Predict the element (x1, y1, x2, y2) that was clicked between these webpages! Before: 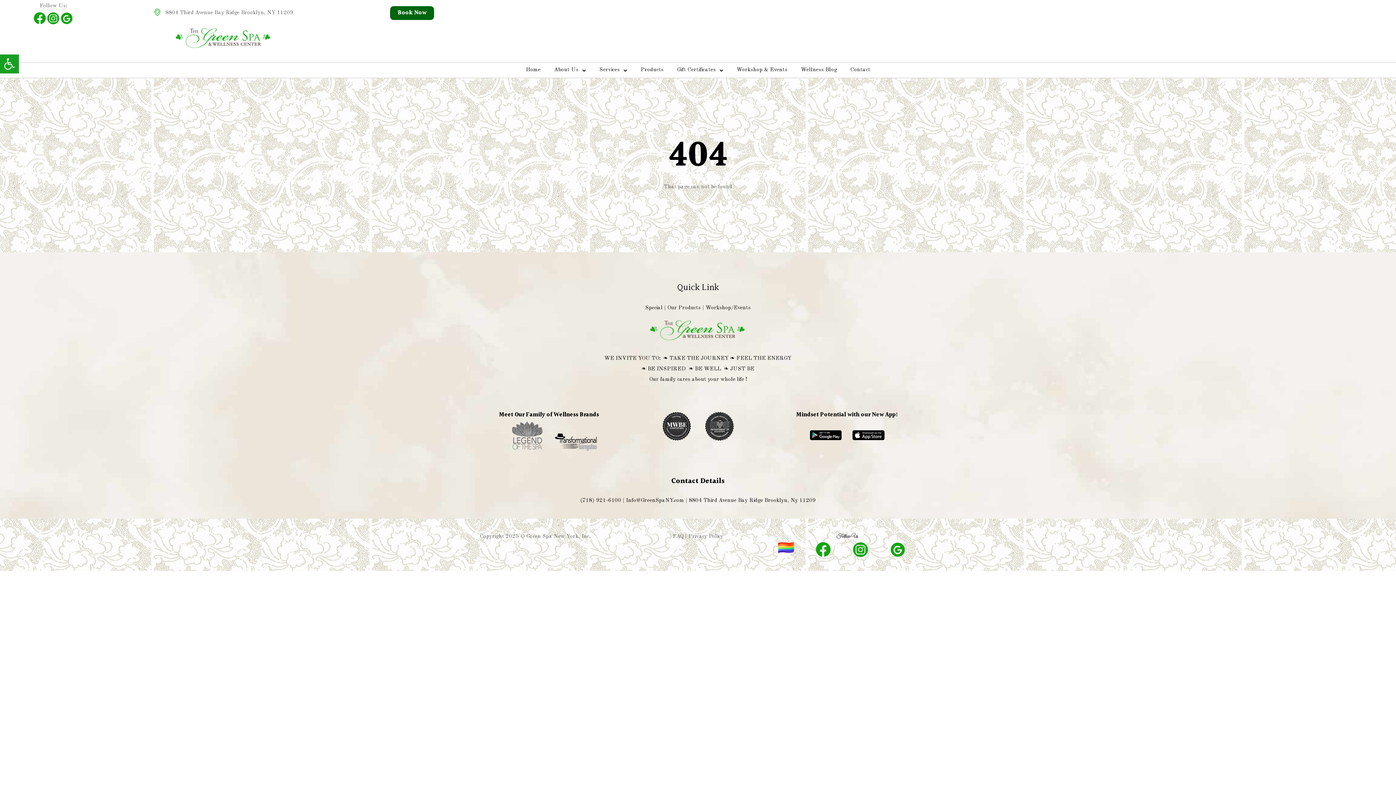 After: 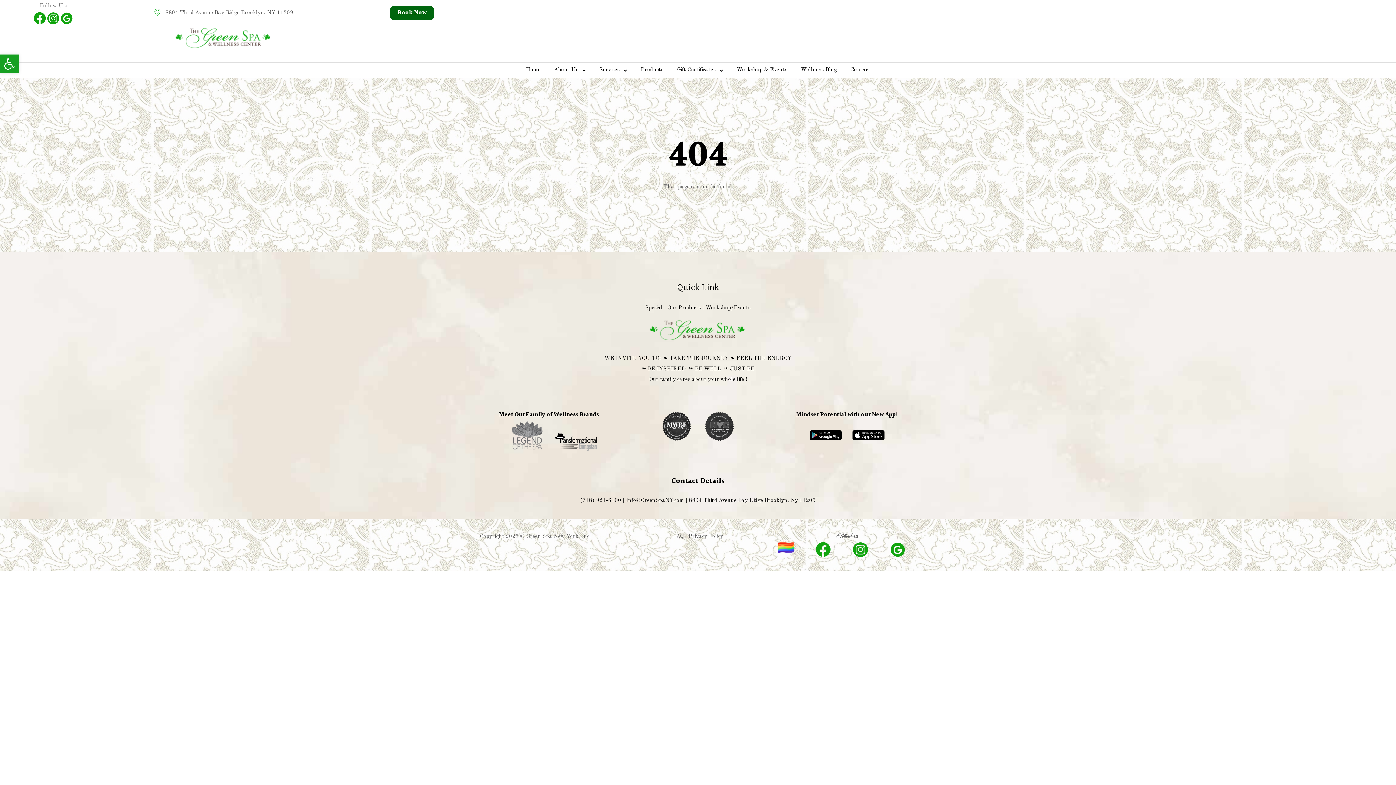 Action: label: Our Products bbox: (667, 305, 701, 310)